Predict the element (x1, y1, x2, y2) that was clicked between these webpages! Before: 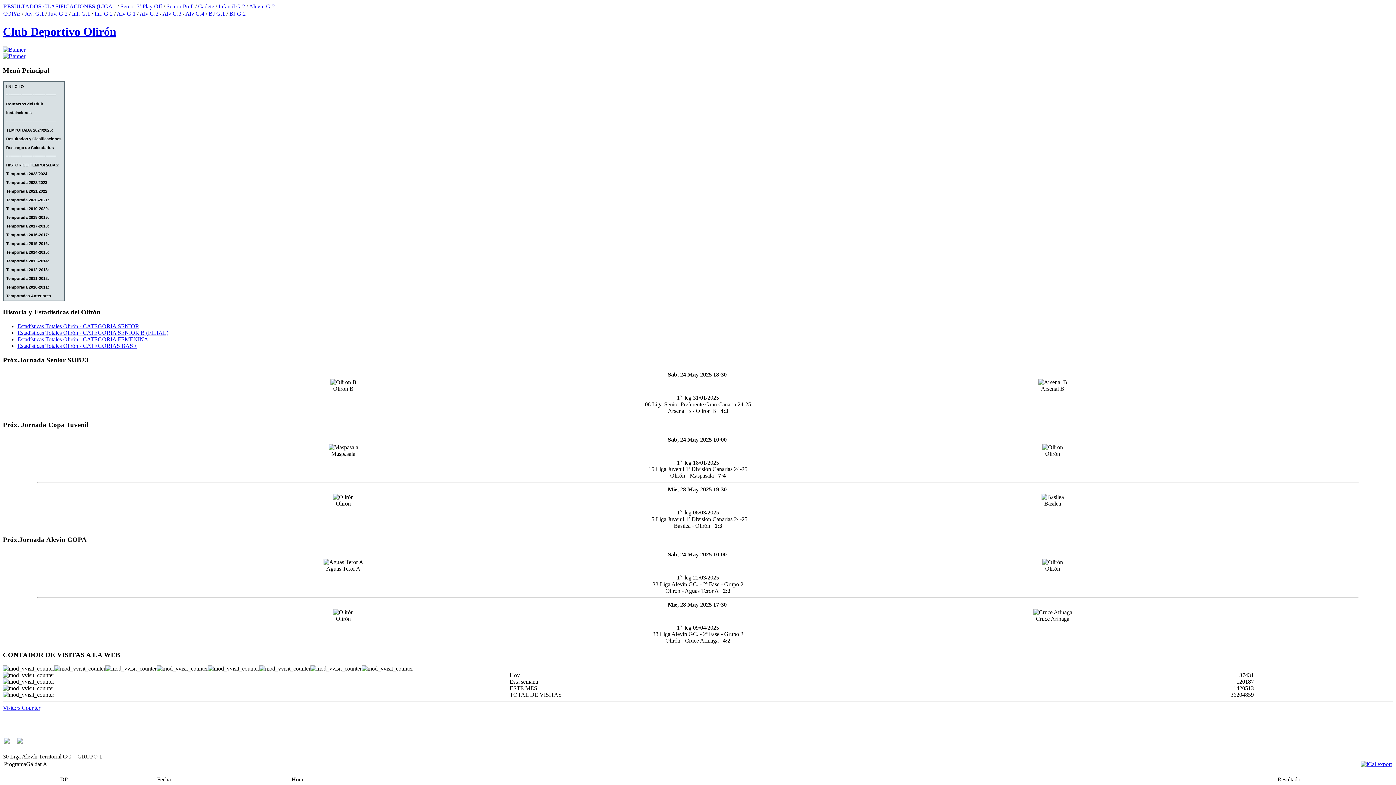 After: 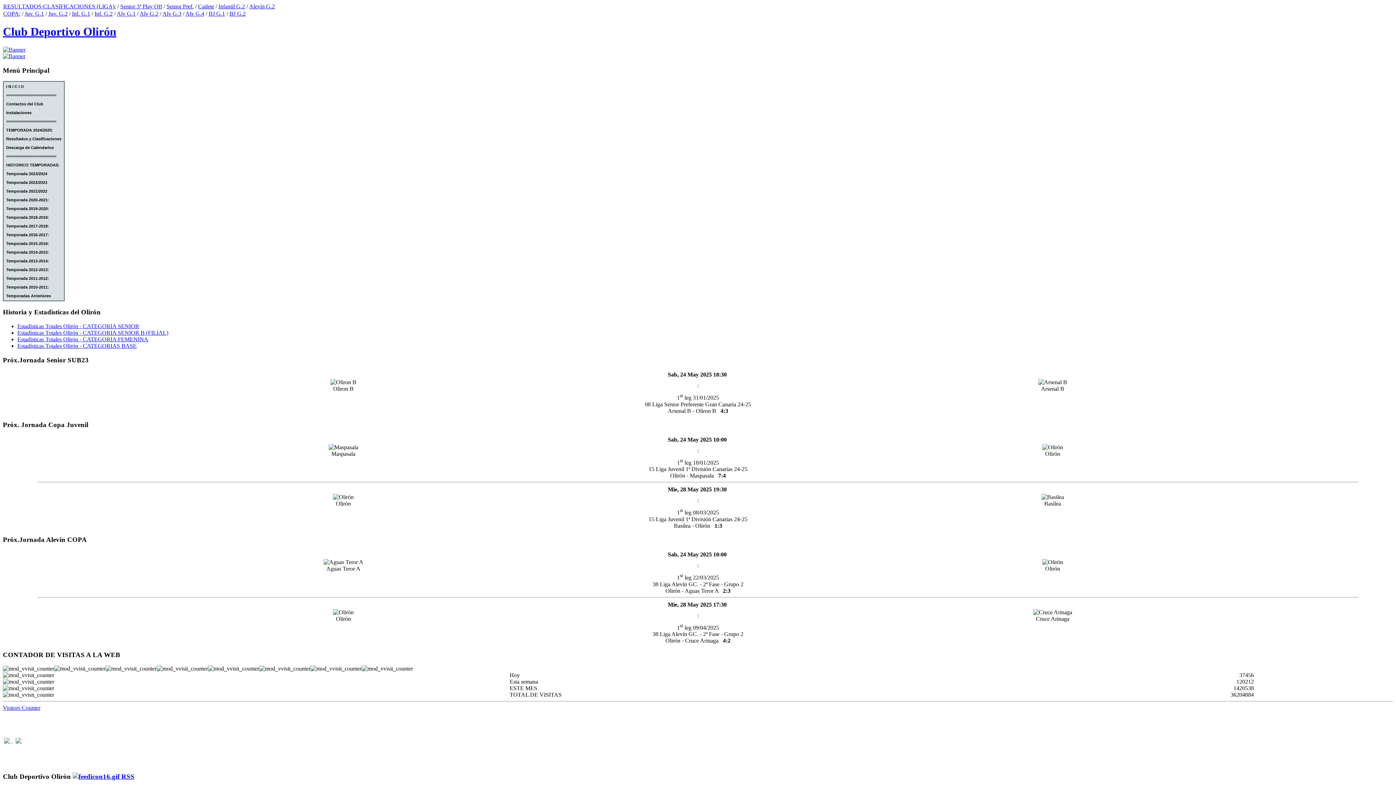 Action: bbox: (17, 323, 139, 329) label: Estadísticas Totales Olirón - CATEGORIA SENIOR